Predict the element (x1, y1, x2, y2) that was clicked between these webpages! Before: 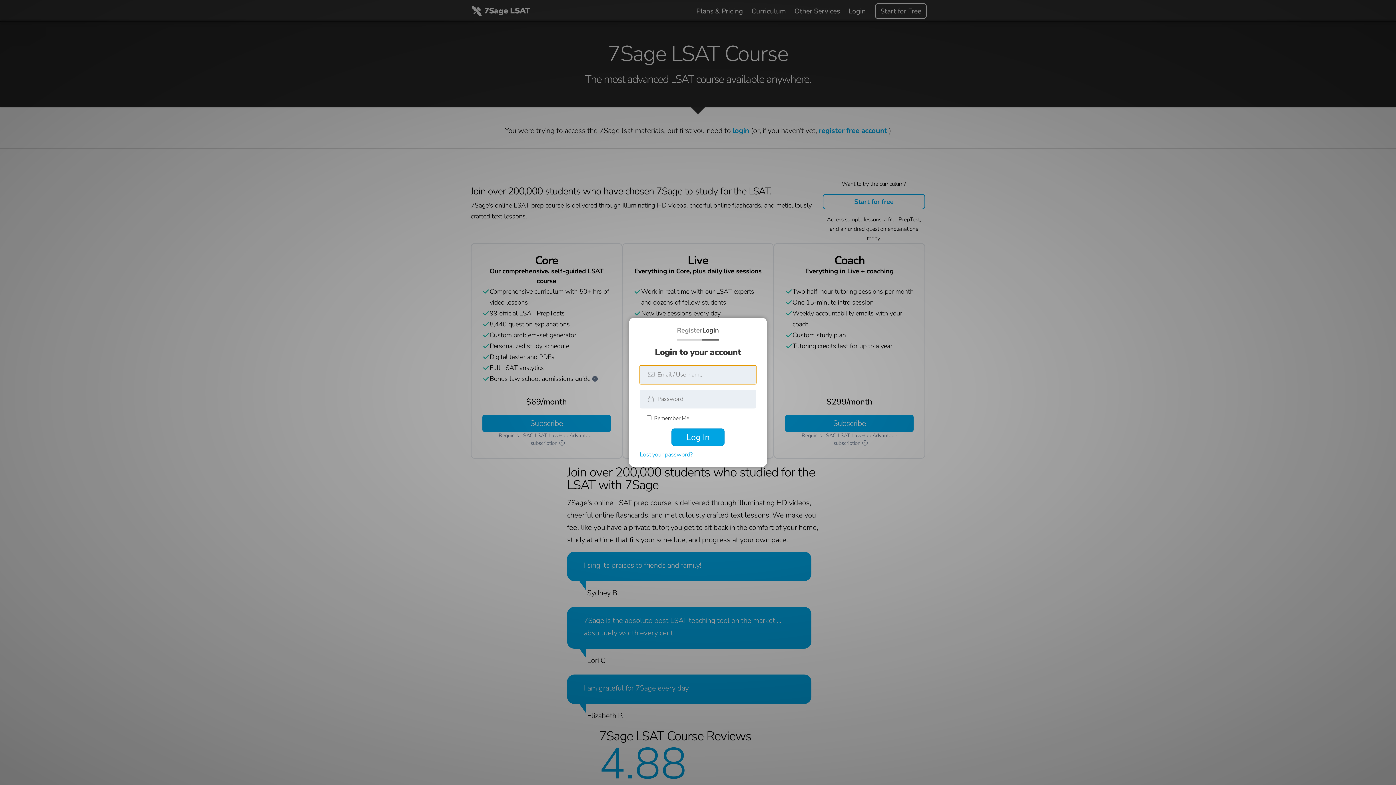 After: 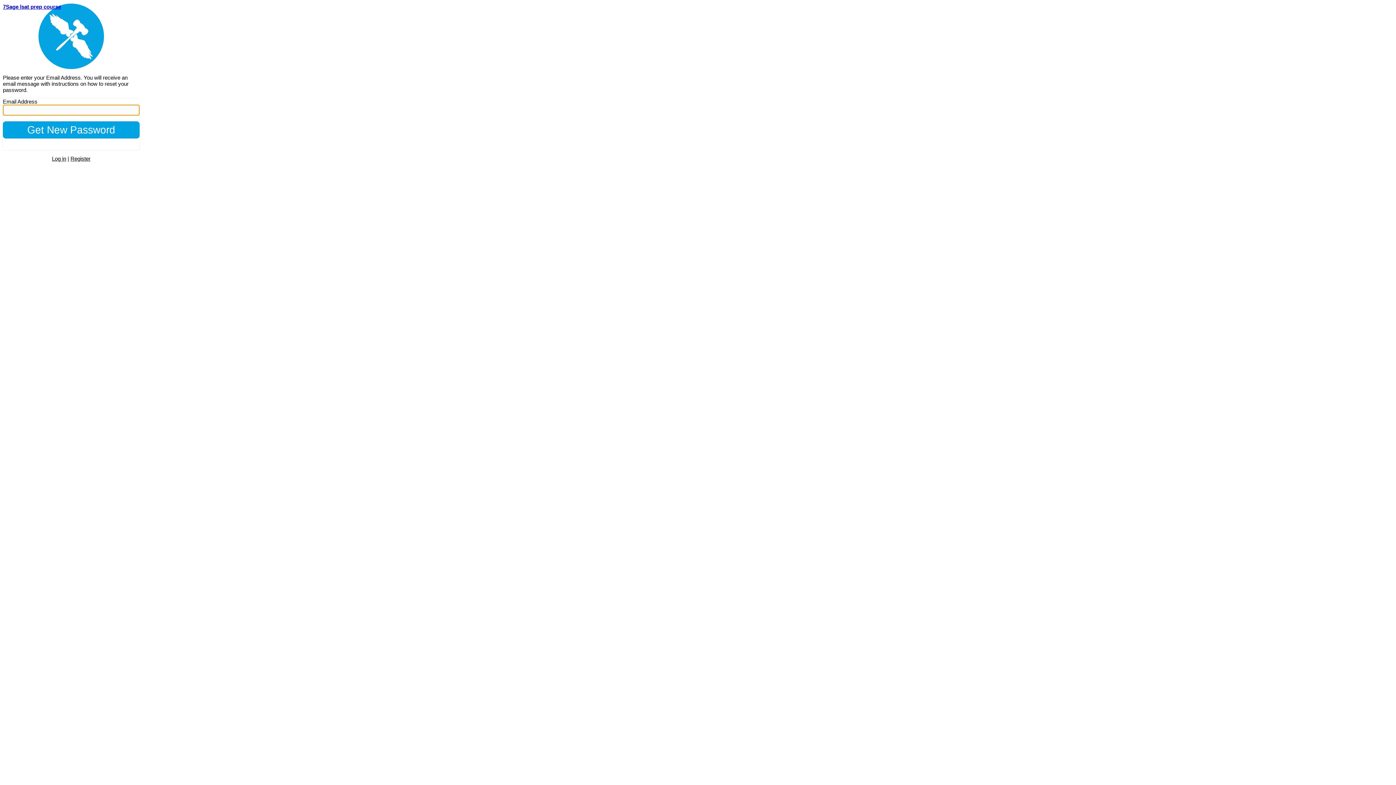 Action: bbox: (640, 450, 692, 460) label: Lost your password?